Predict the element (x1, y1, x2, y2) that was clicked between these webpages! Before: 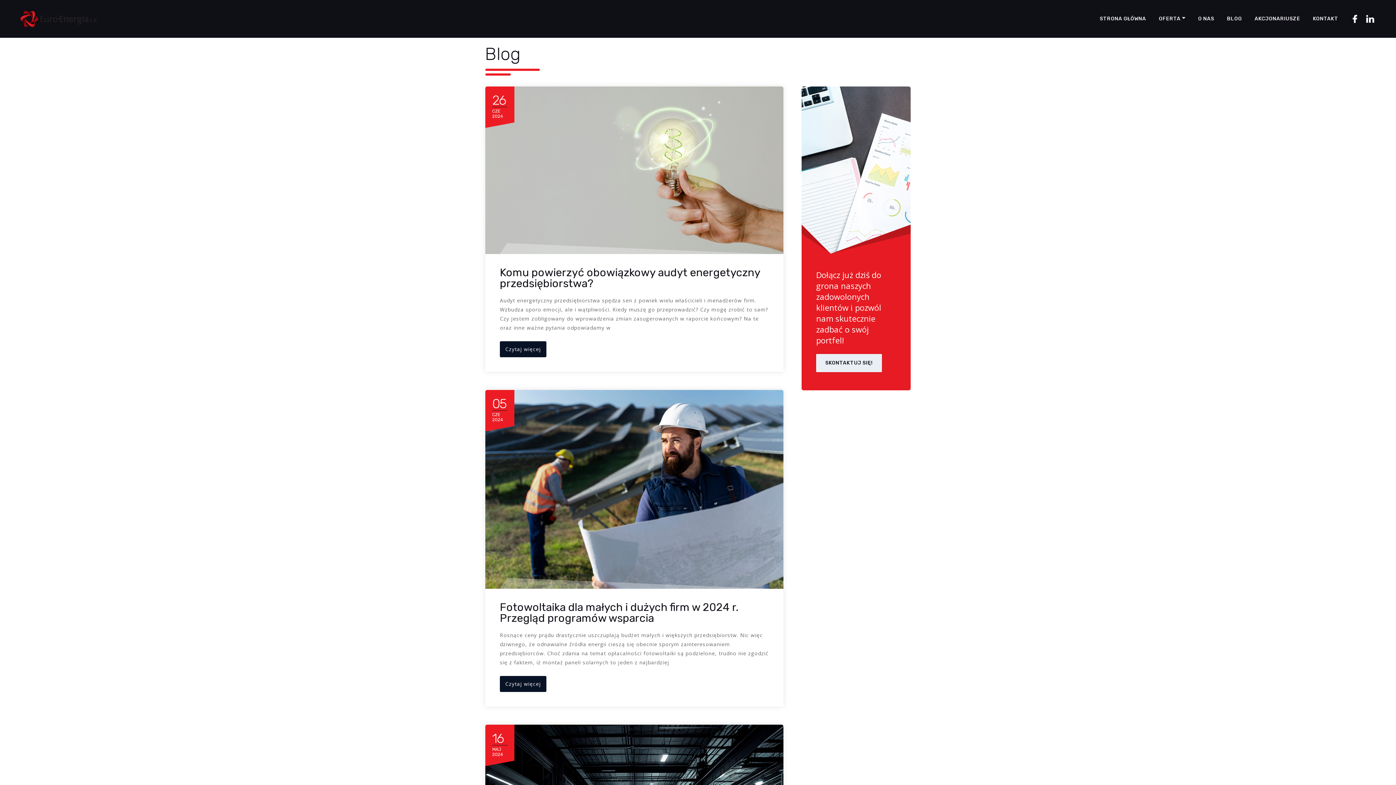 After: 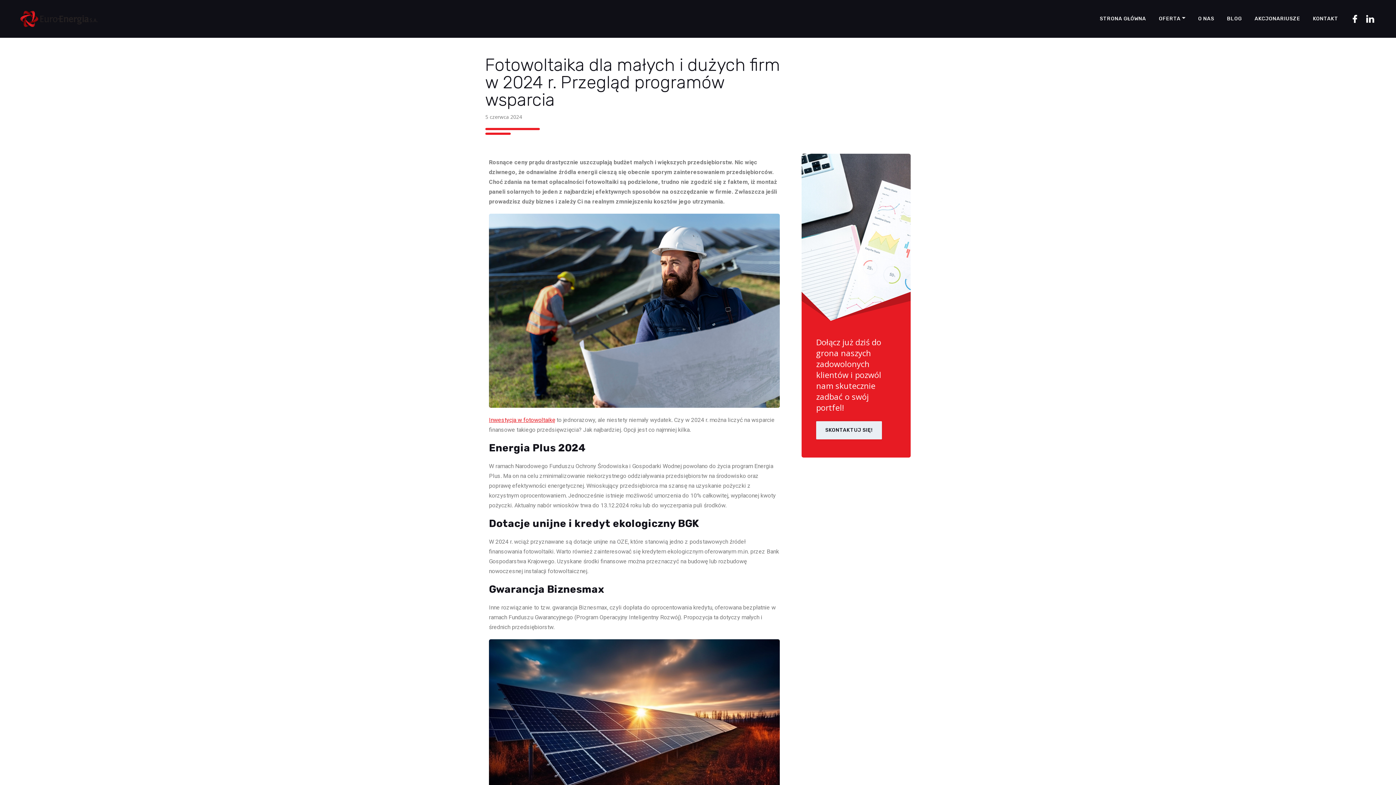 Action: bbox: (485, 485, 783, 493)